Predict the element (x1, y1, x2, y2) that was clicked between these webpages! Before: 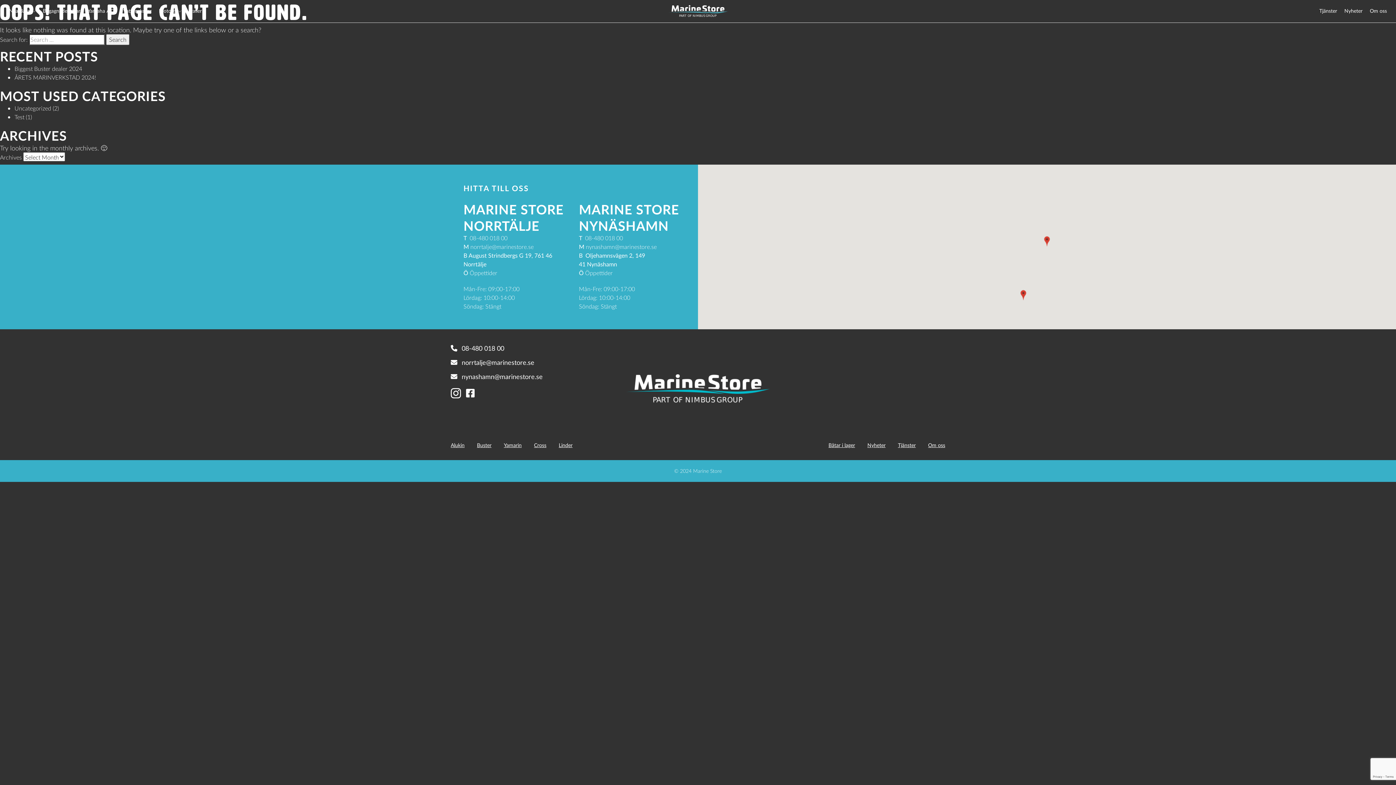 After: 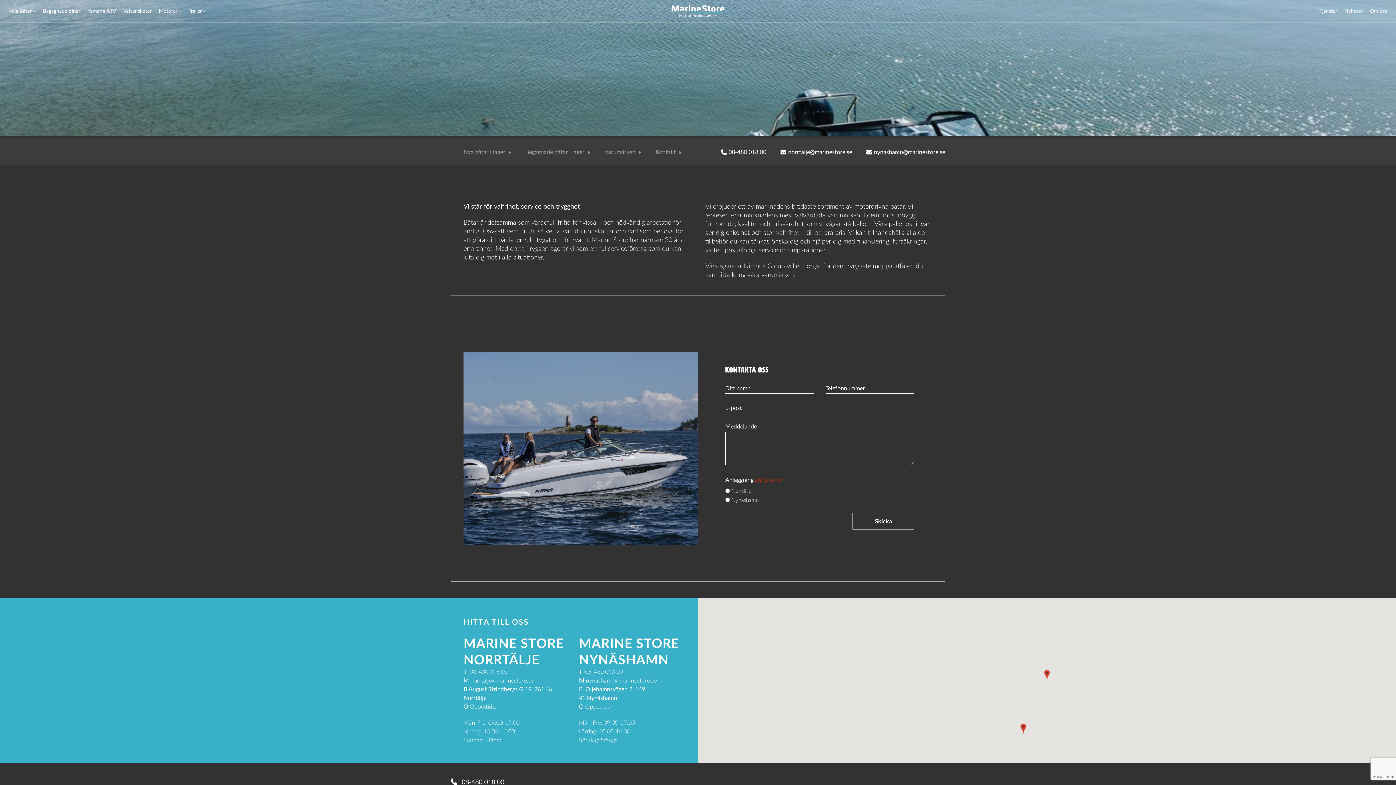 Action: label: Om oss bbox: (928, 441, 945, 448)